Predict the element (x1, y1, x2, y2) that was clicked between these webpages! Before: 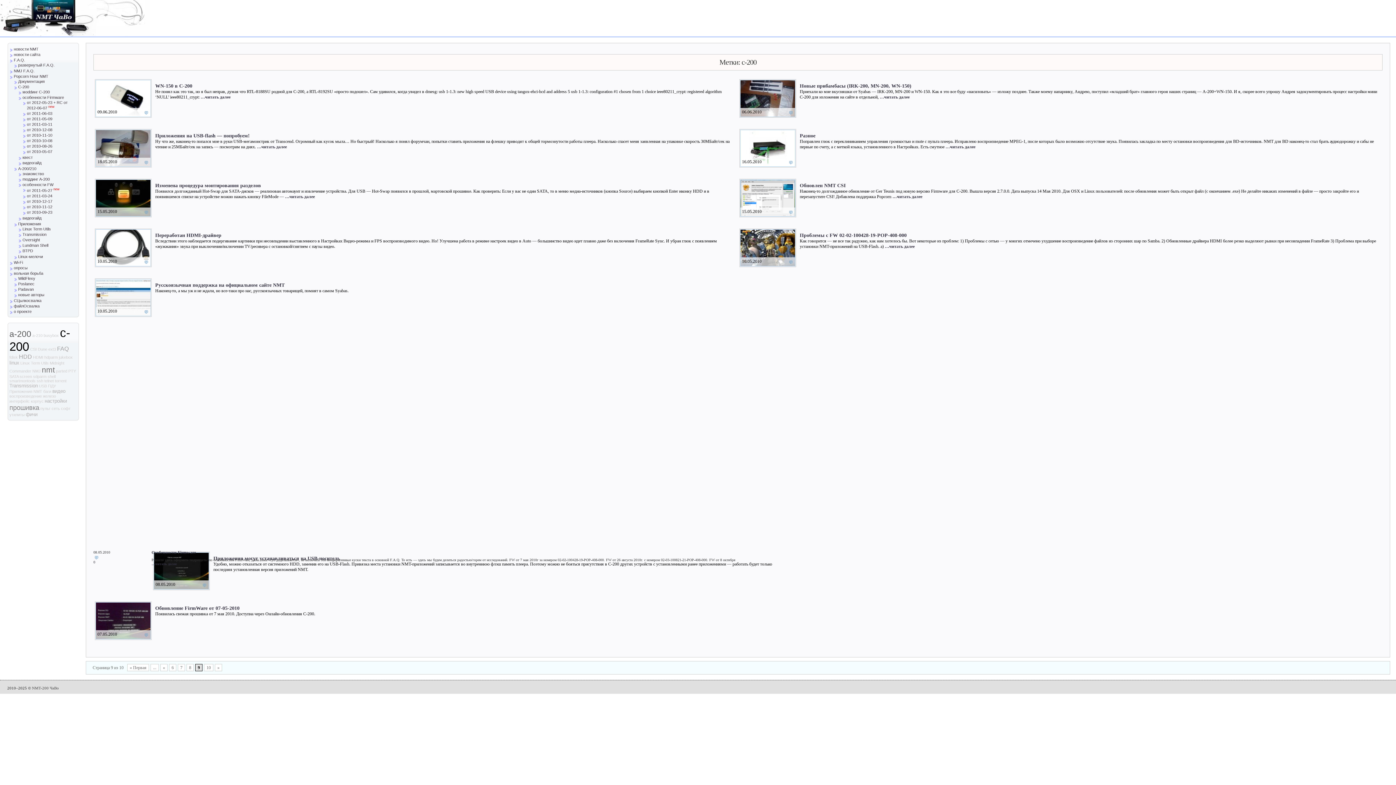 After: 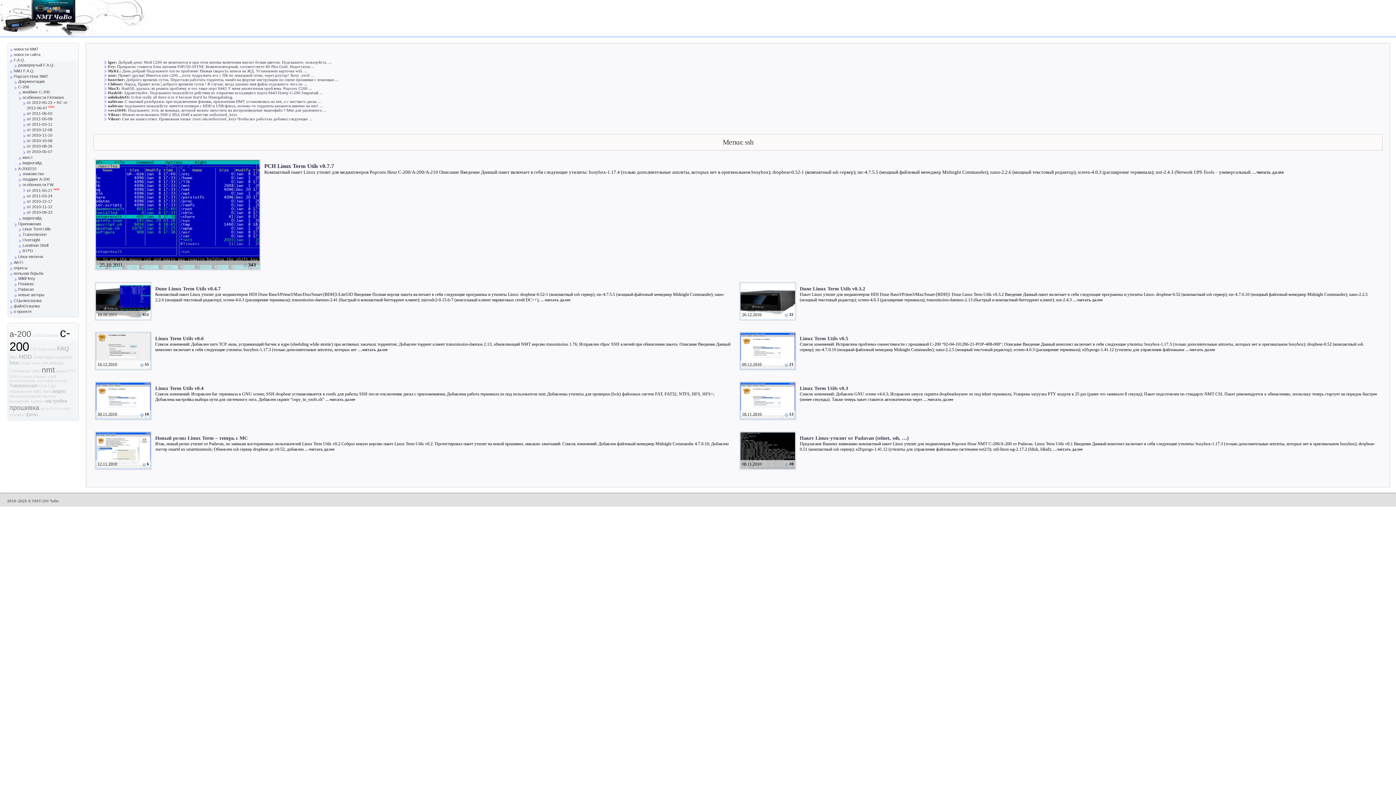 Action: label: ssh bbox: (36, 379, 43, 383)